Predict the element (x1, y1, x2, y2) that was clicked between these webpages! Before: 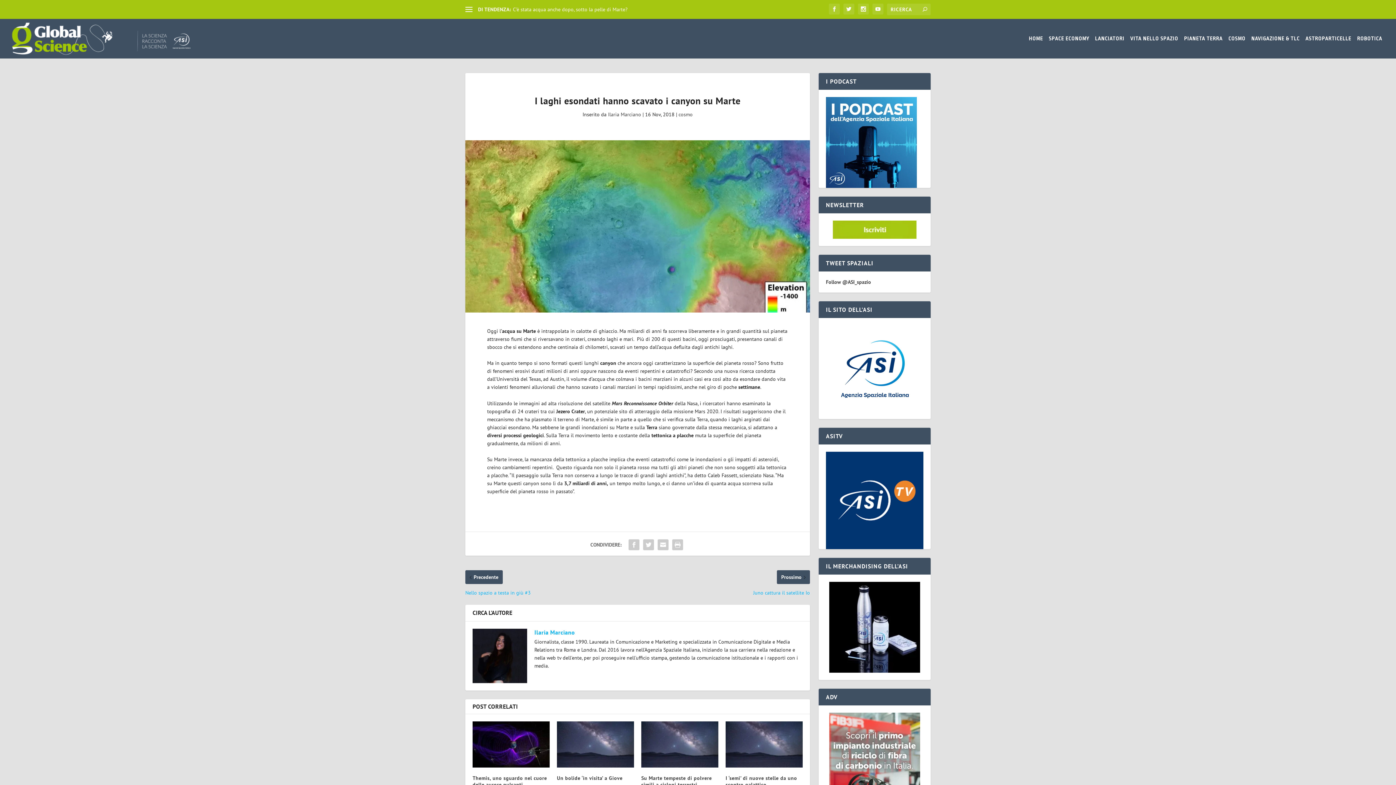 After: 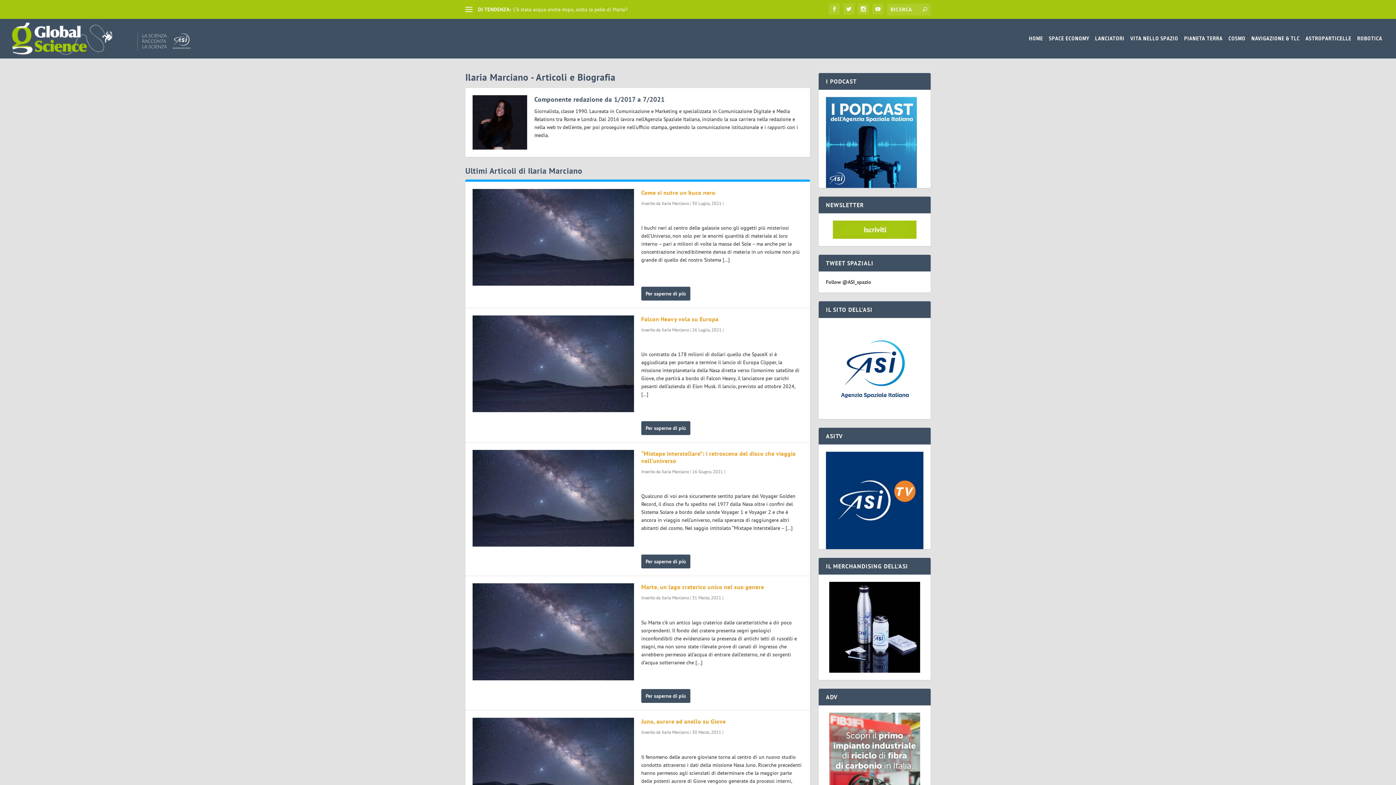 Action: label: Ilaria Marciano bbox: (608, 111, 641, 117)